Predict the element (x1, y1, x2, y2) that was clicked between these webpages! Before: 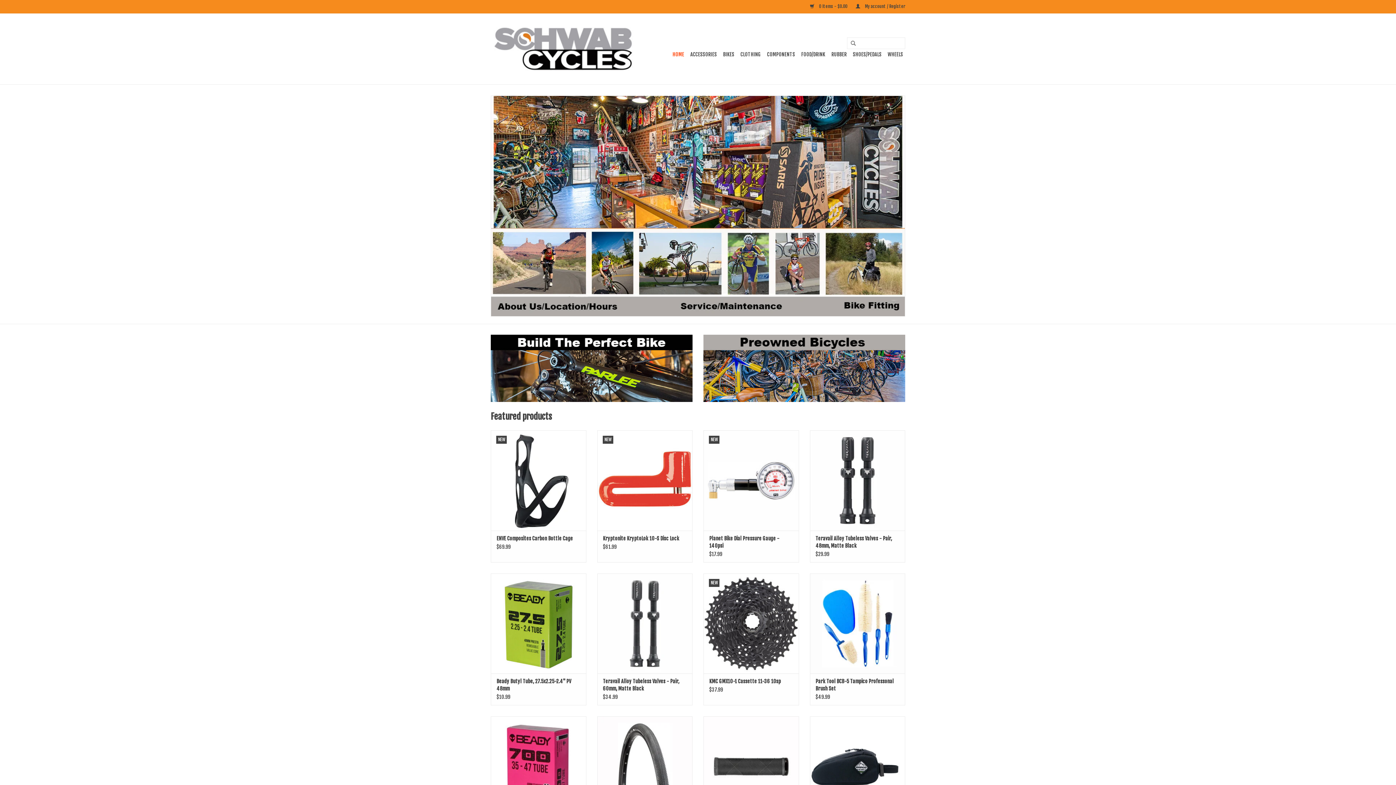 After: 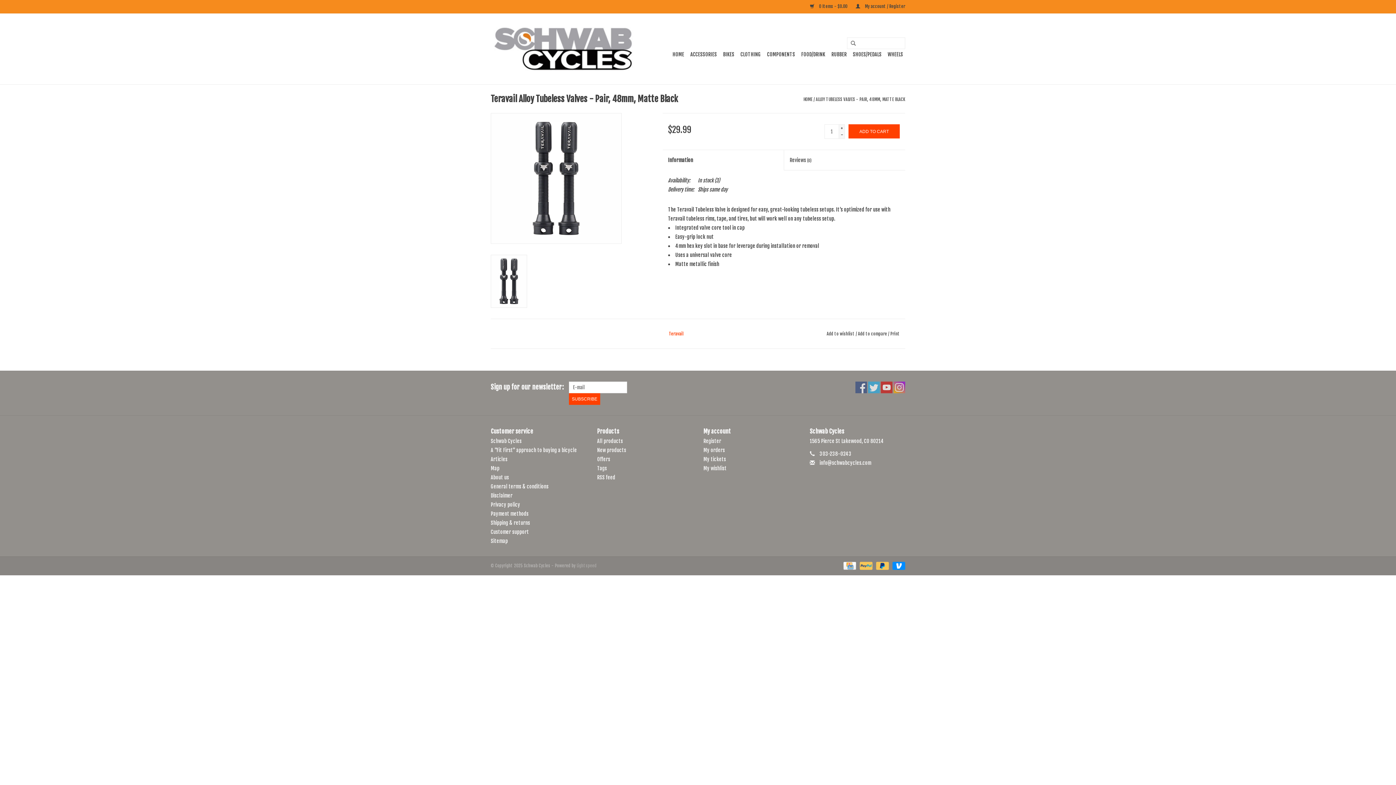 Action: label: Teravail Alloy Tubeless Valves - Pair, 48mm, Matte Black bbox: (815, 535, 899, 549)